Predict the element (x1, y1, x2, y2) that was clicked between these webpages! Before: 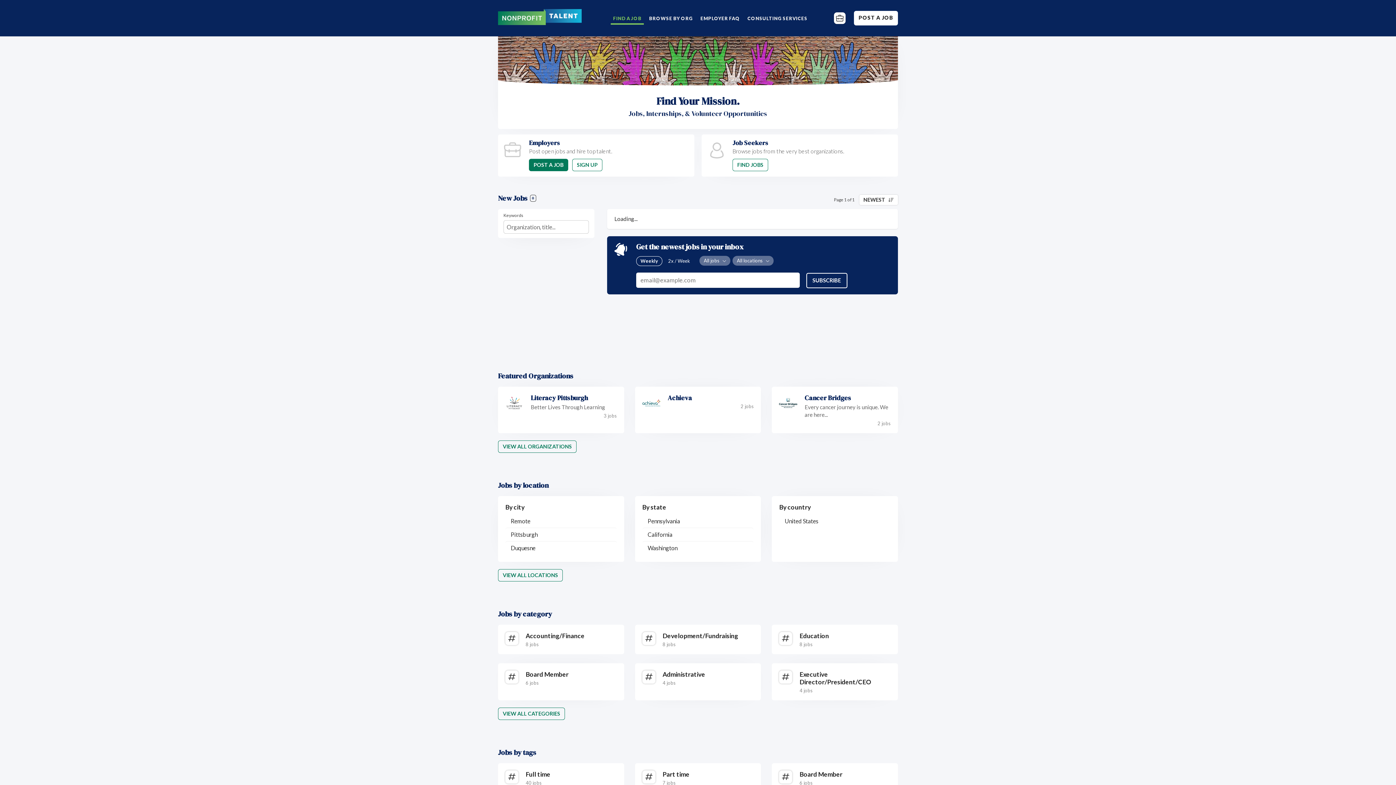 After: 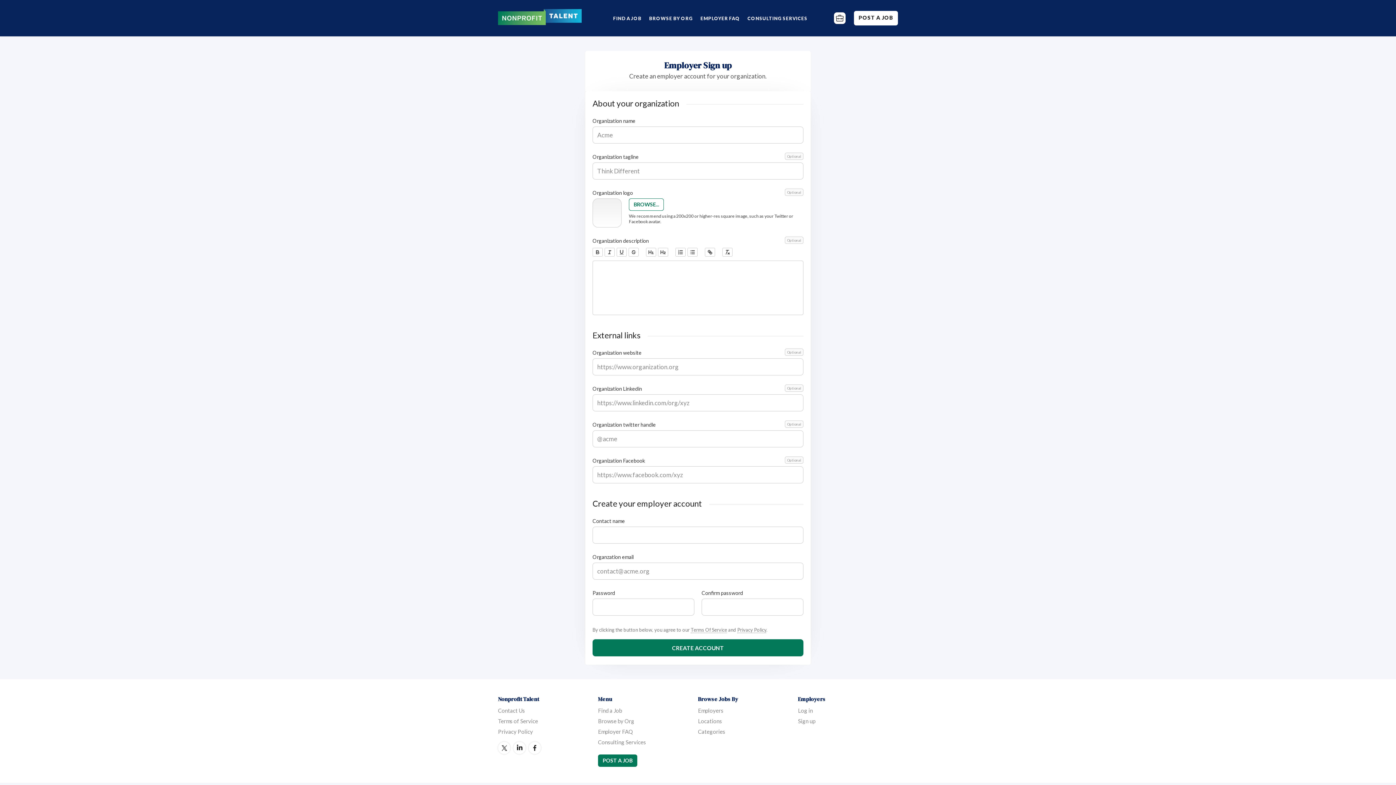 Action: bbox: (572, 158, 602, 171) label: SIGN UP